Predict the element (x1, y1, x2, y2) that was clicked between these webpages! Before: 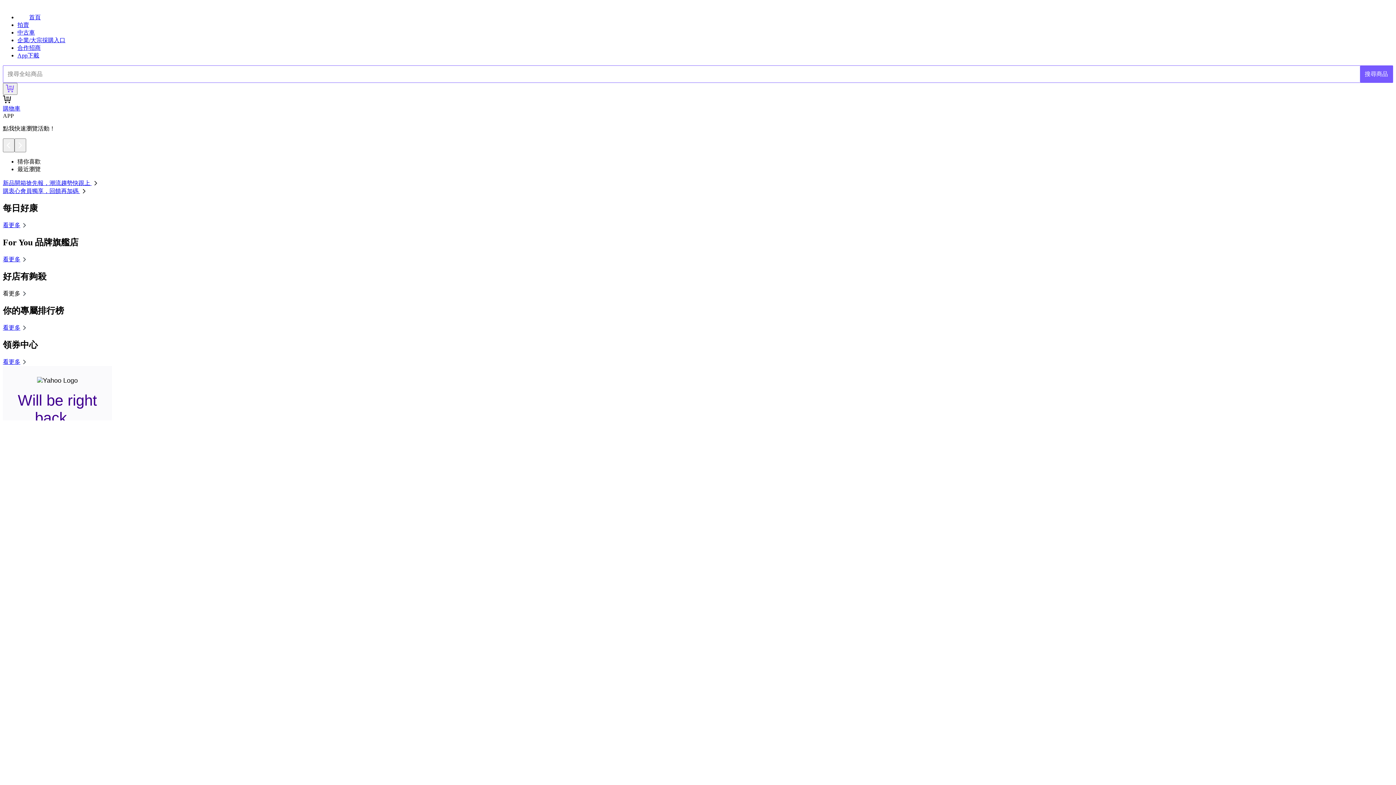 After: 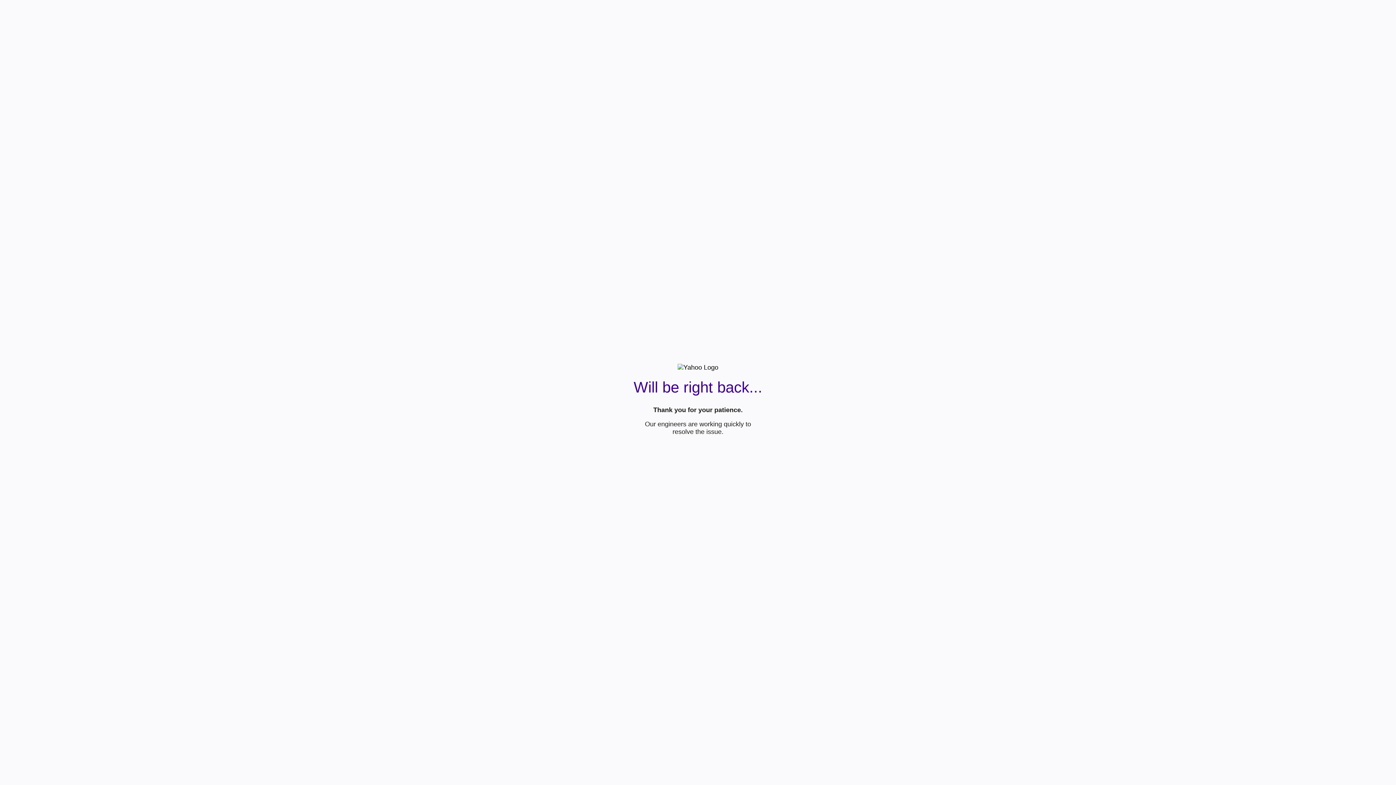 Action: bbox: (1360, 65, 1393, 82) label: 搜尋商品